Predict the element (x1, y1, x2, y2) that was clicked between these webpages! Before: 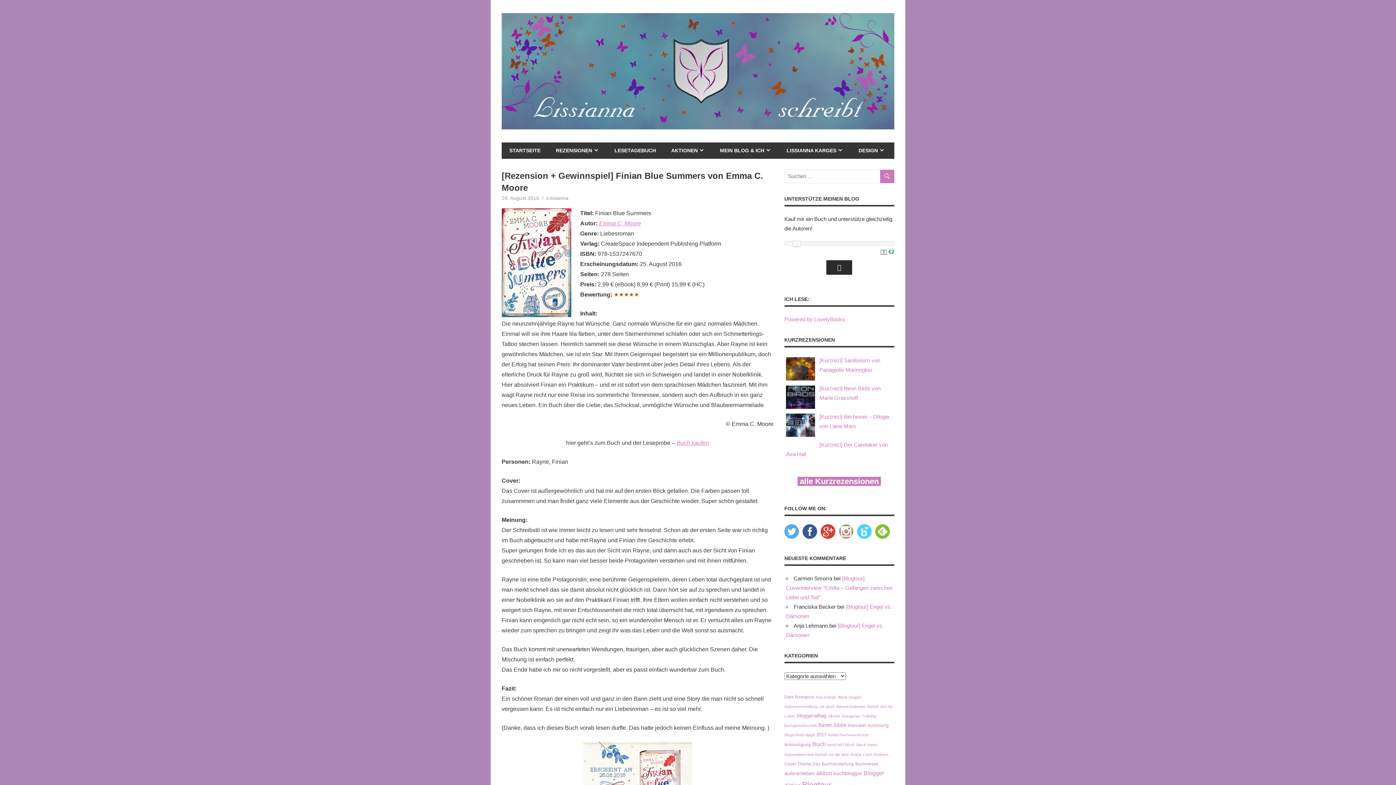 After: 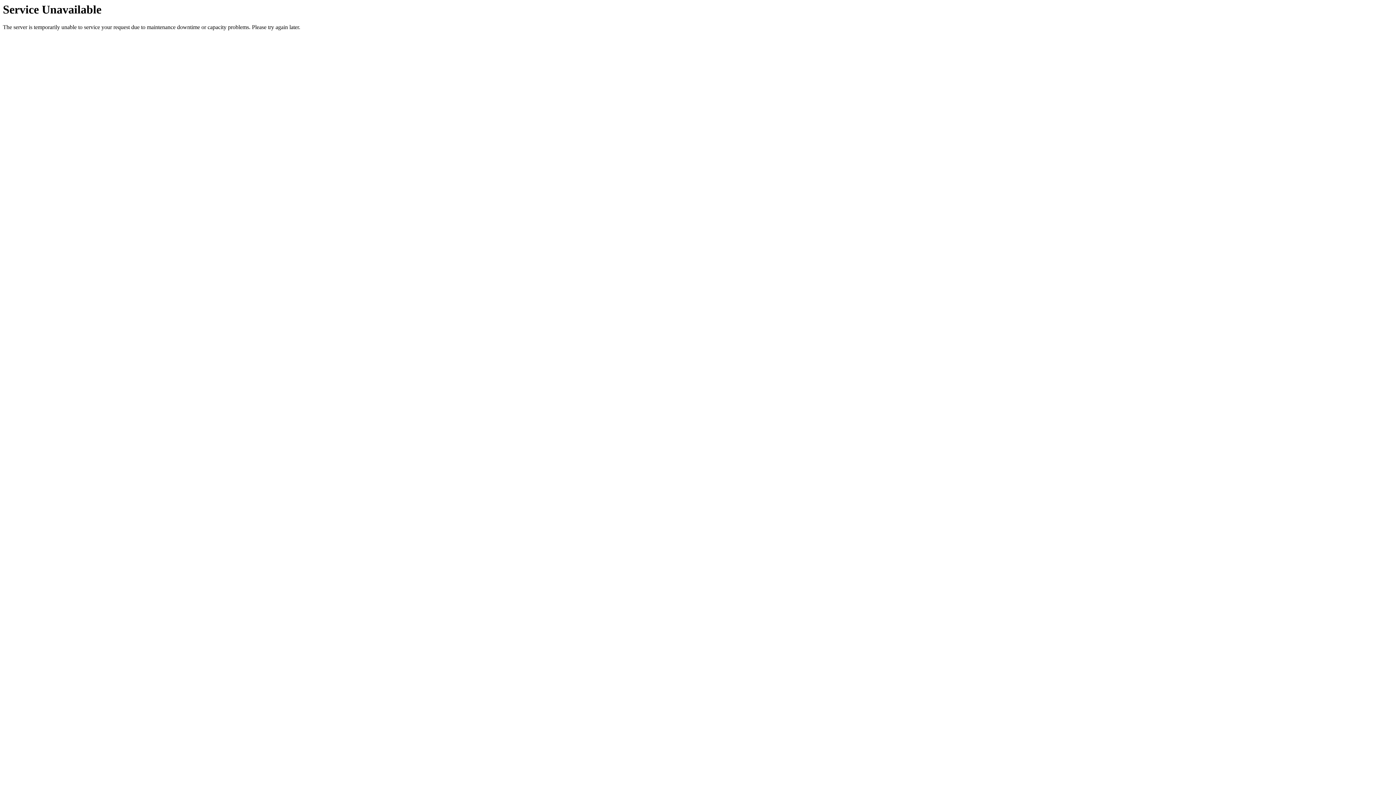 Action: bbox: (784, 770, 815, 776) label: autorenleben